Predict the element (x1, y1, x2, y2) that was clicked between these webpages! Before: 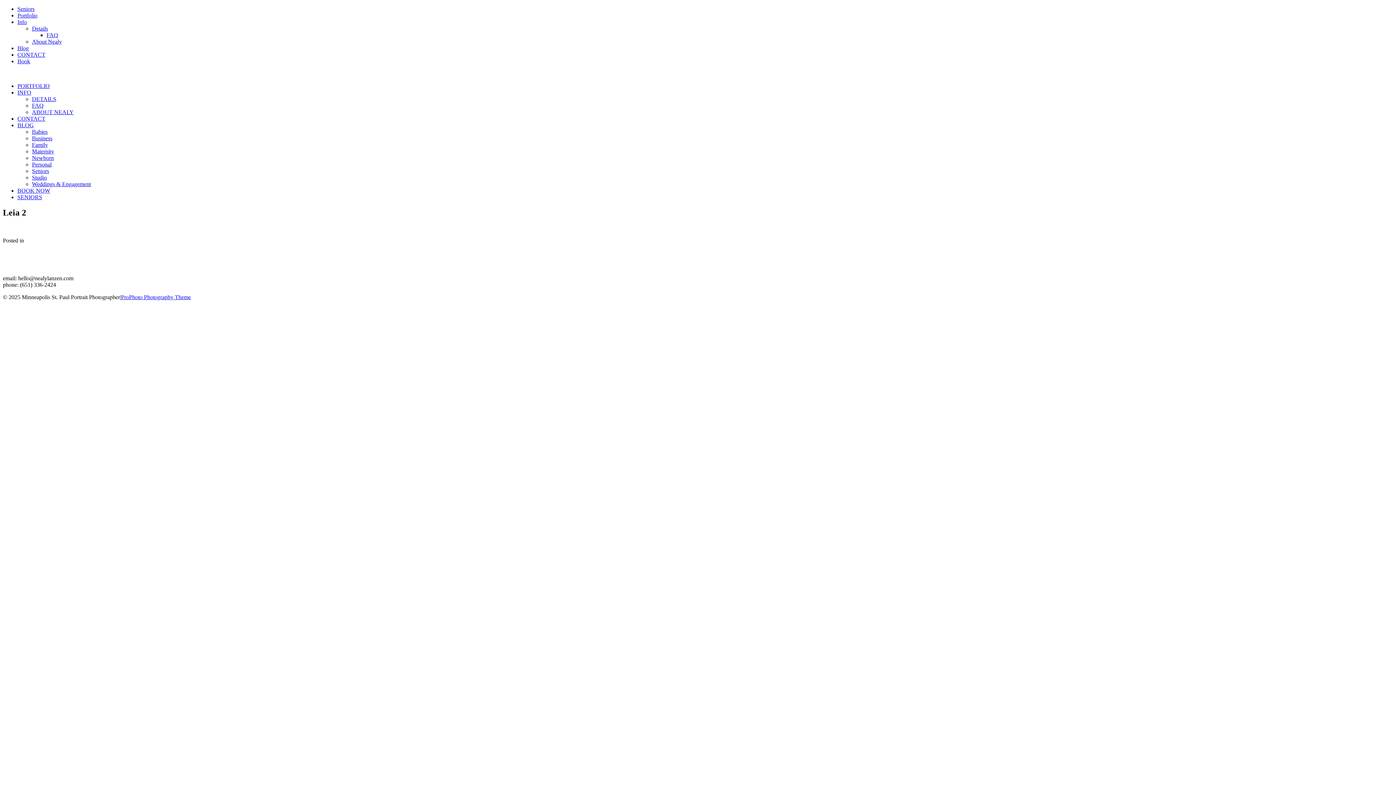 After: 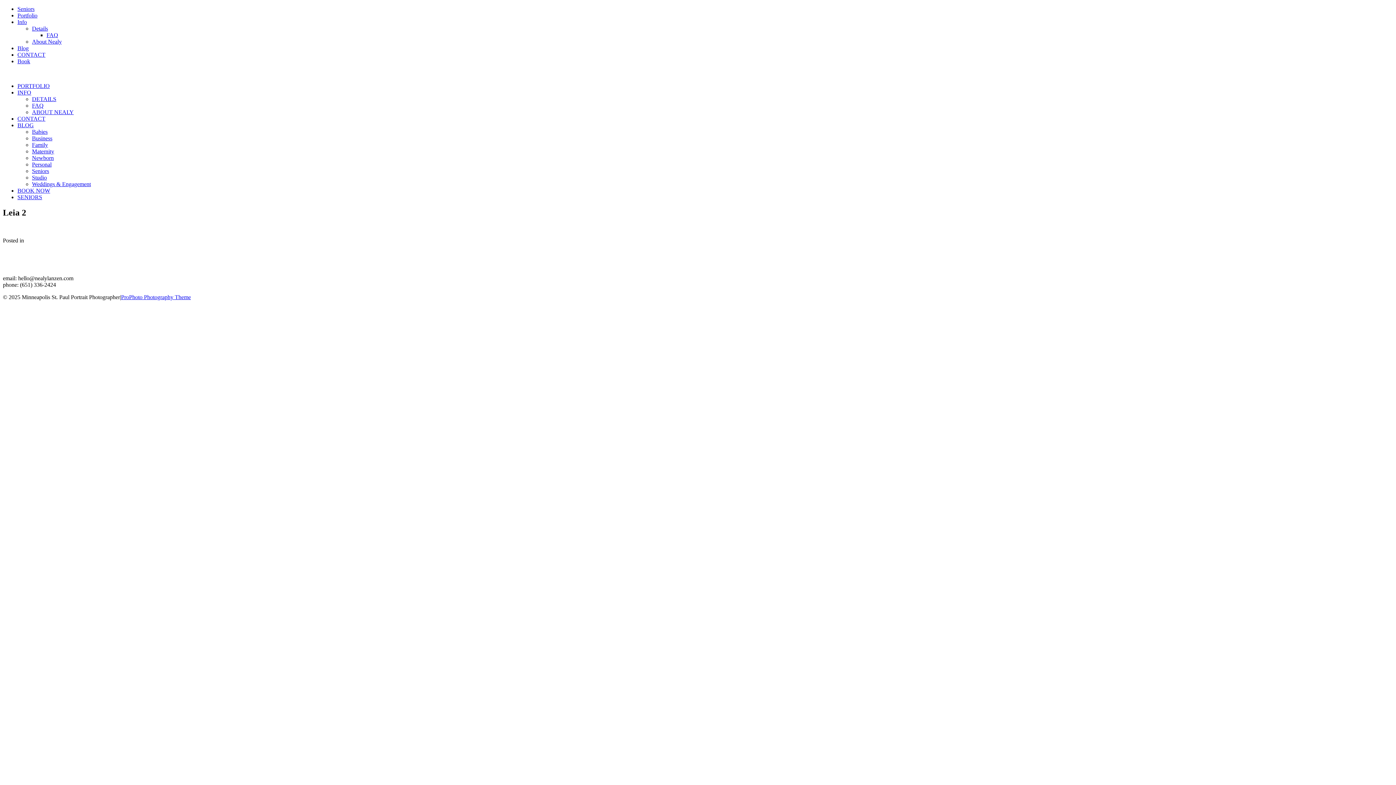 Action: bbox: (17, 194, 42, 200) label: SENIORS